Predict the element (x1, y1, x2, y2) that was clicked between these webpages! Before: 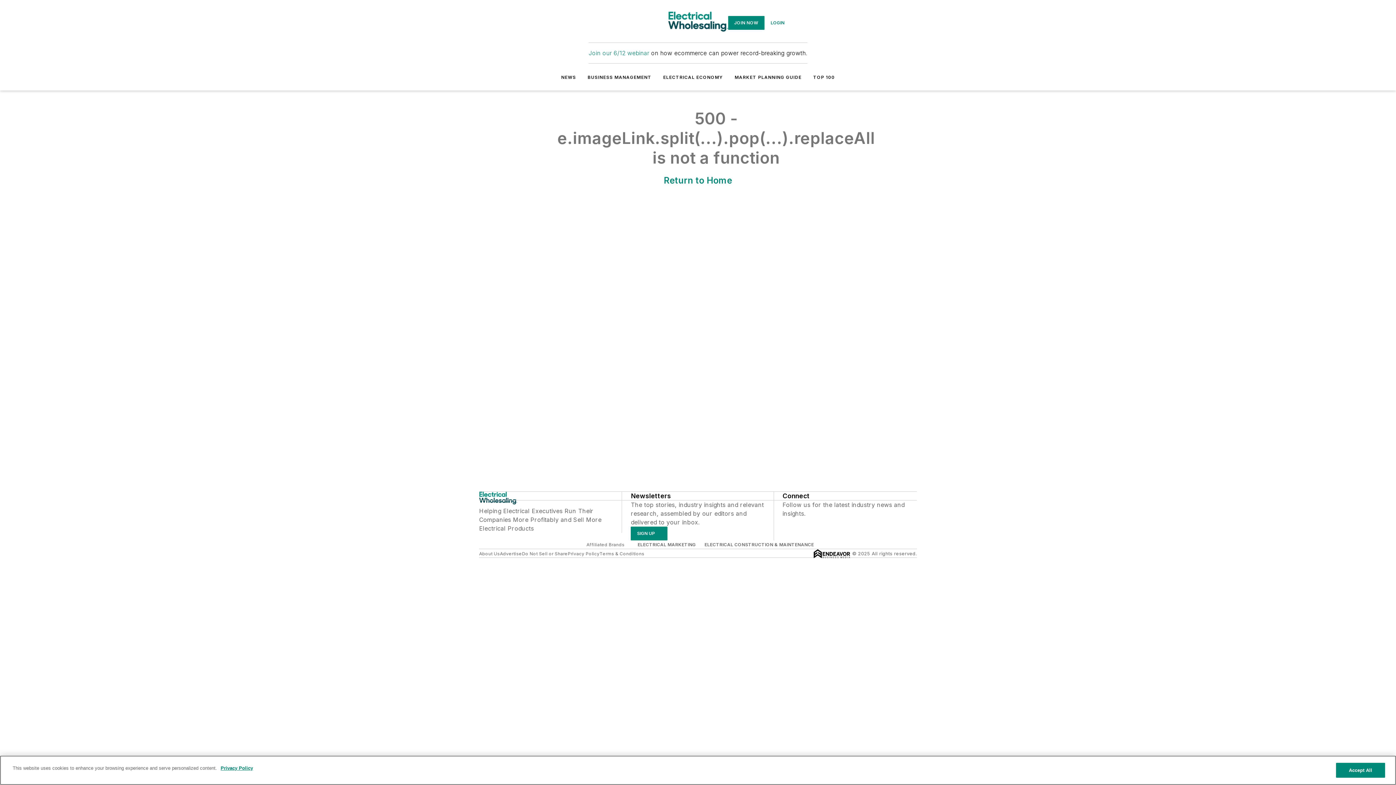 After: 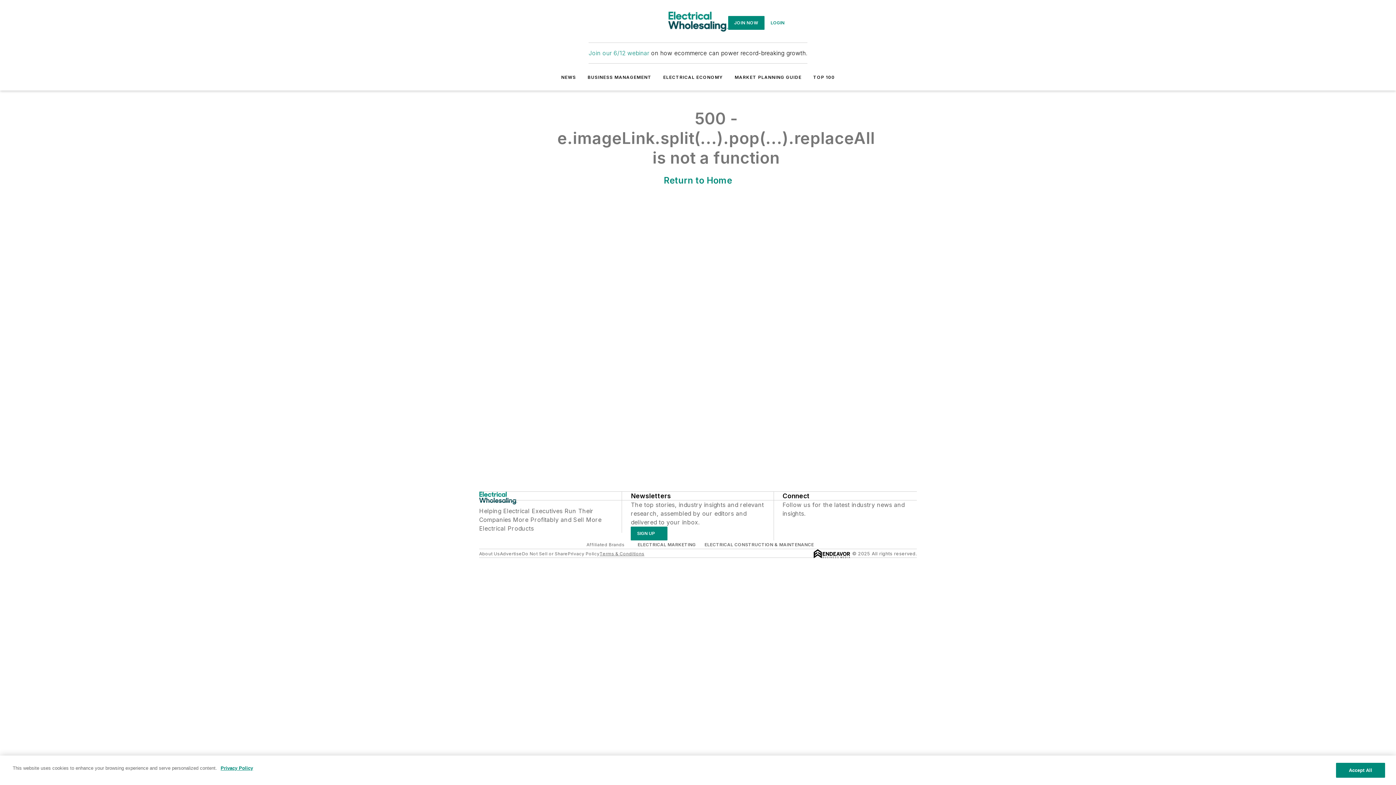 Action: label: Terms & Conditions bbox: (599, 551, 644, 556)